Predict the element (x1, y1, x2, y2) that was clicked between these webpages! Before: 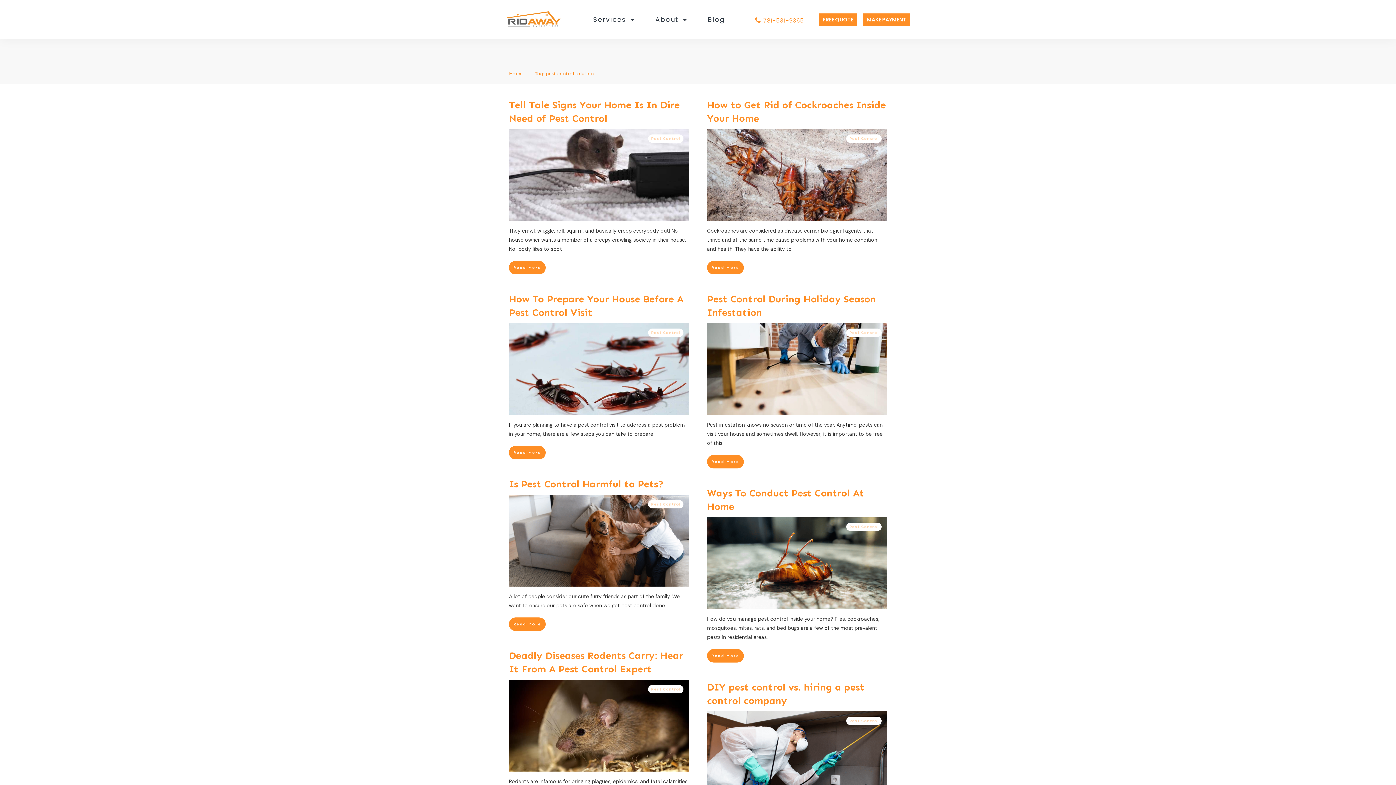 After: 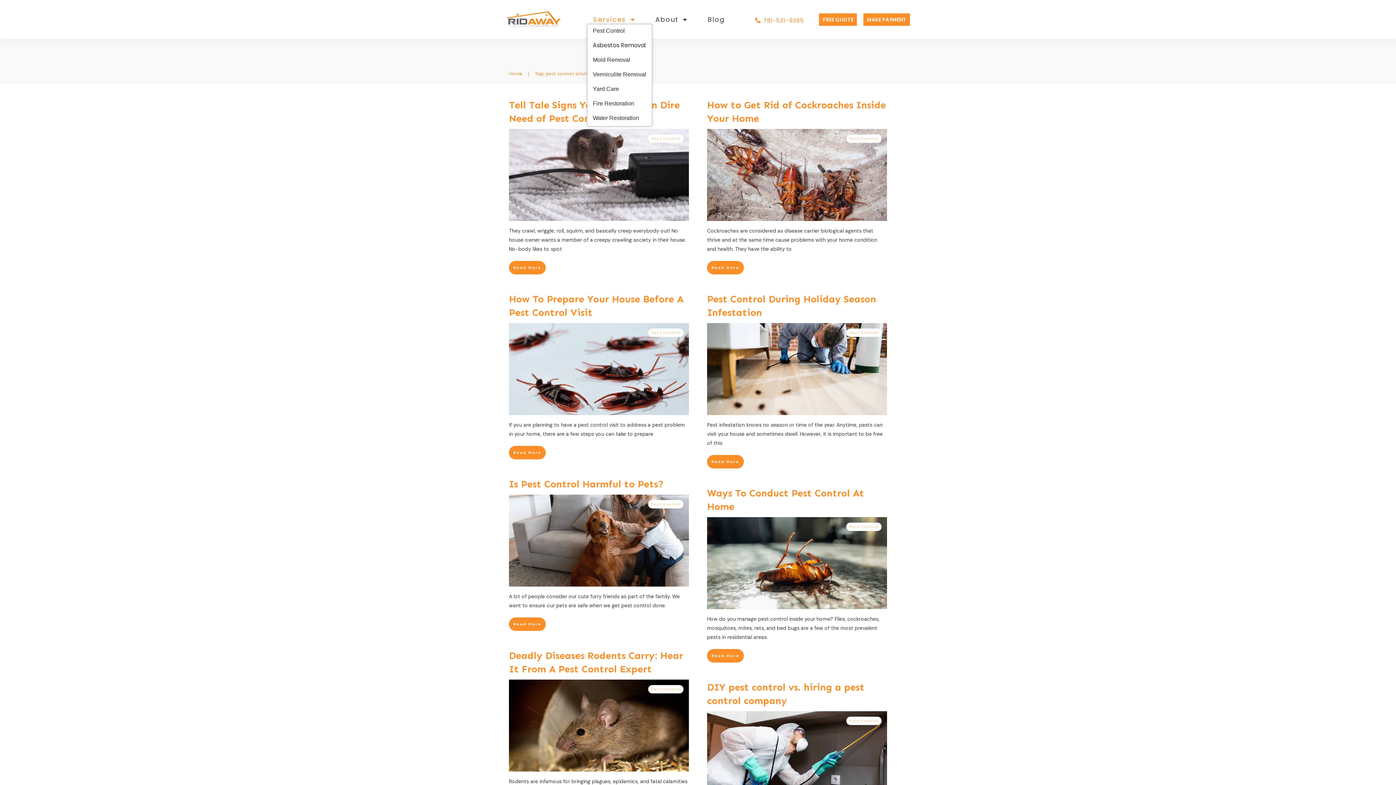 Action: bbox: (593, 15, 635, 24) label: Services